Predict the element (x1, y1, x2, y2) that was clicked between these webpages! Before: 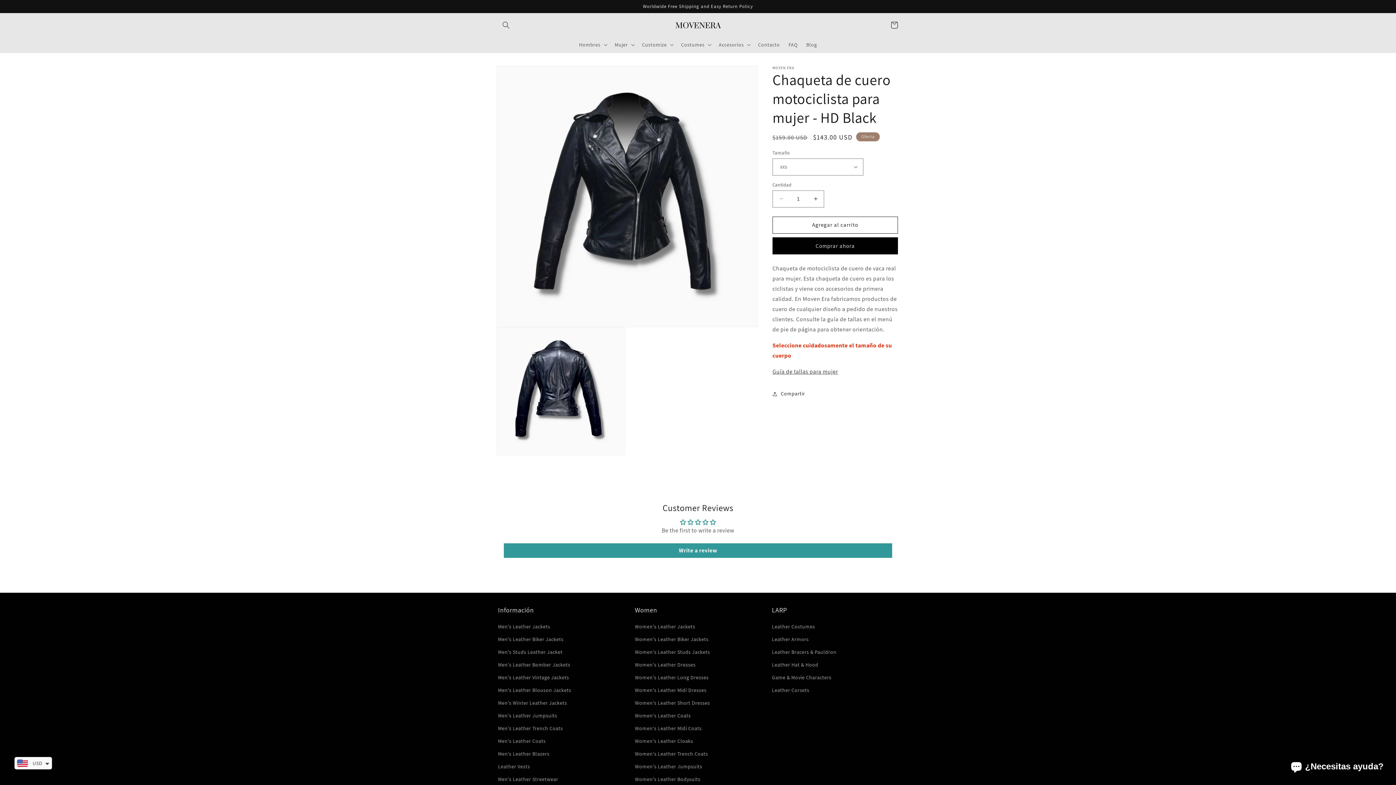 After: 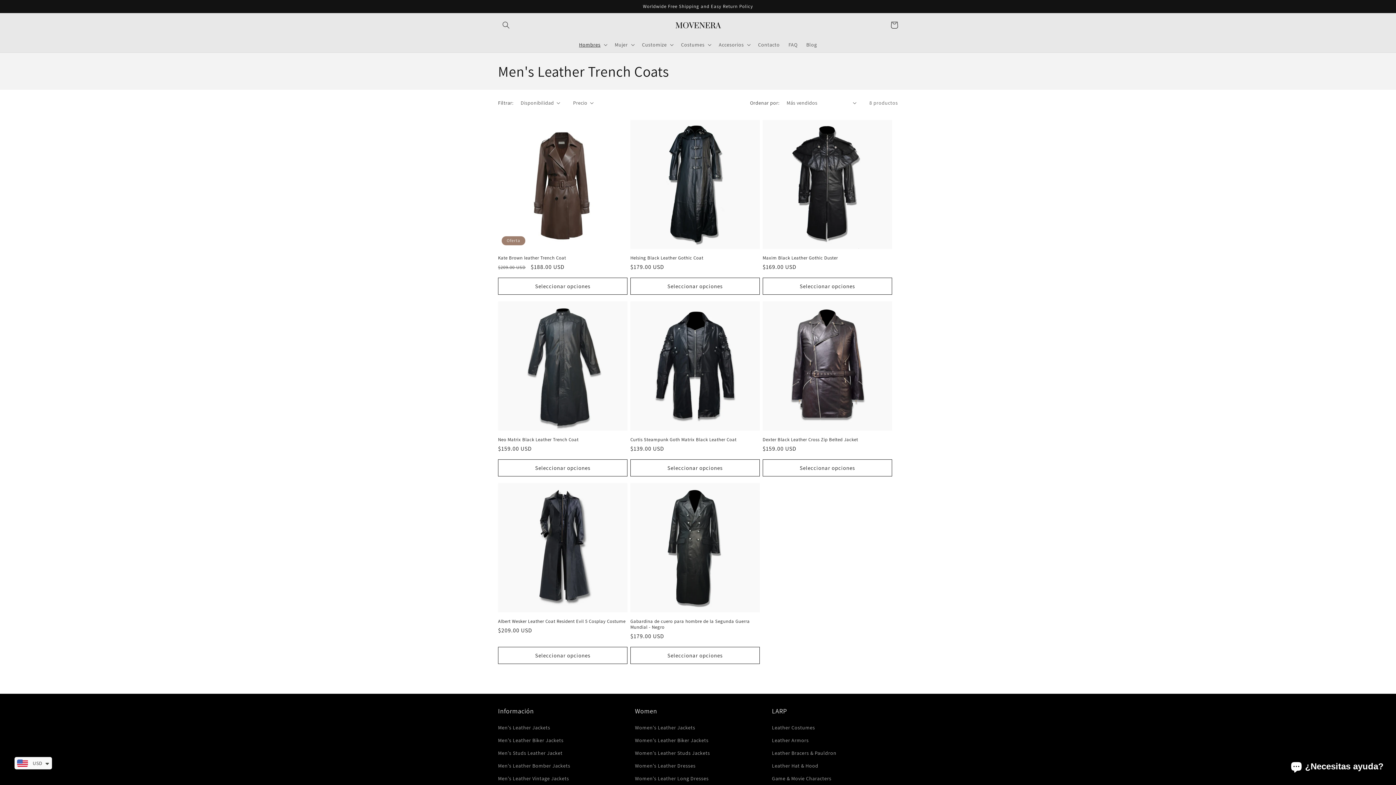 Action: label: Men's Leather Trench Coats bbox: (498, 722, 563, 735)